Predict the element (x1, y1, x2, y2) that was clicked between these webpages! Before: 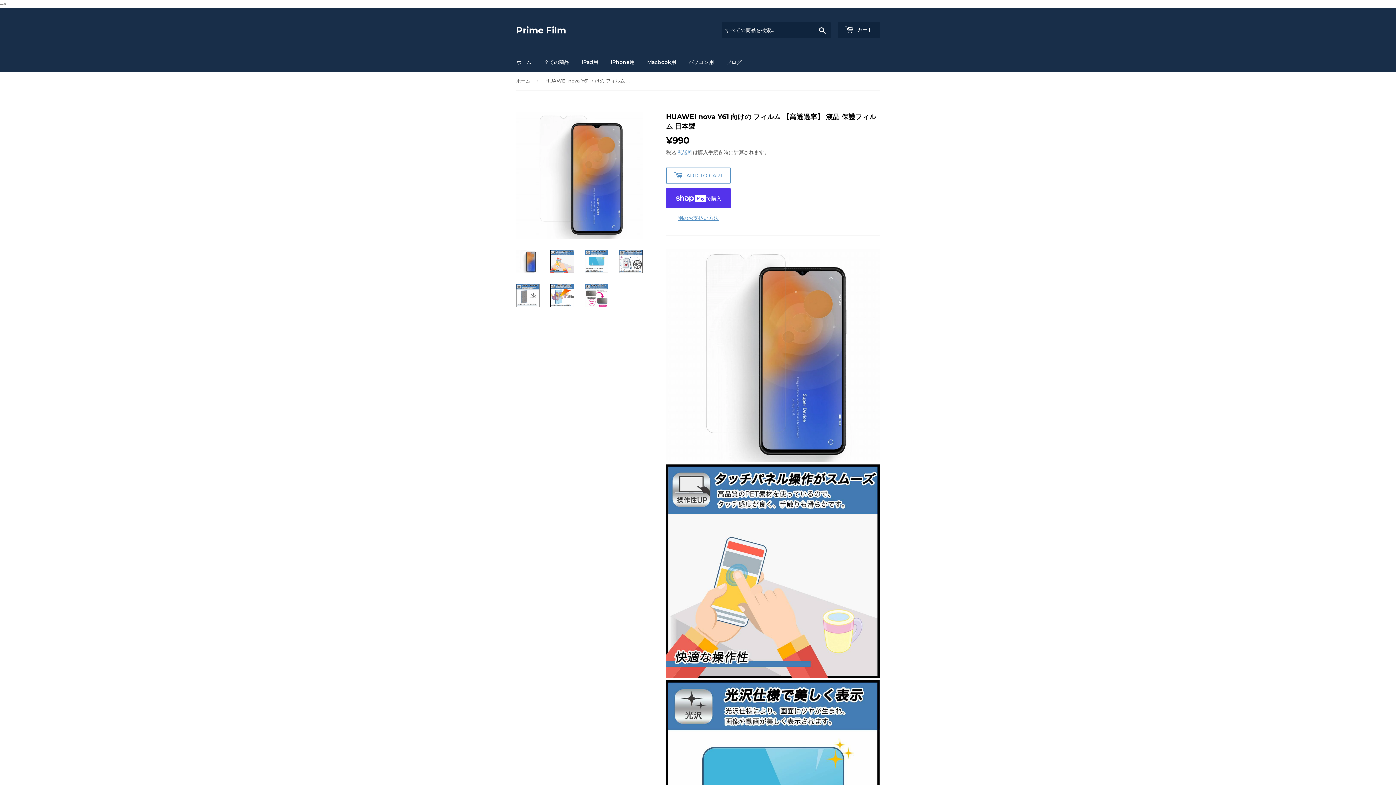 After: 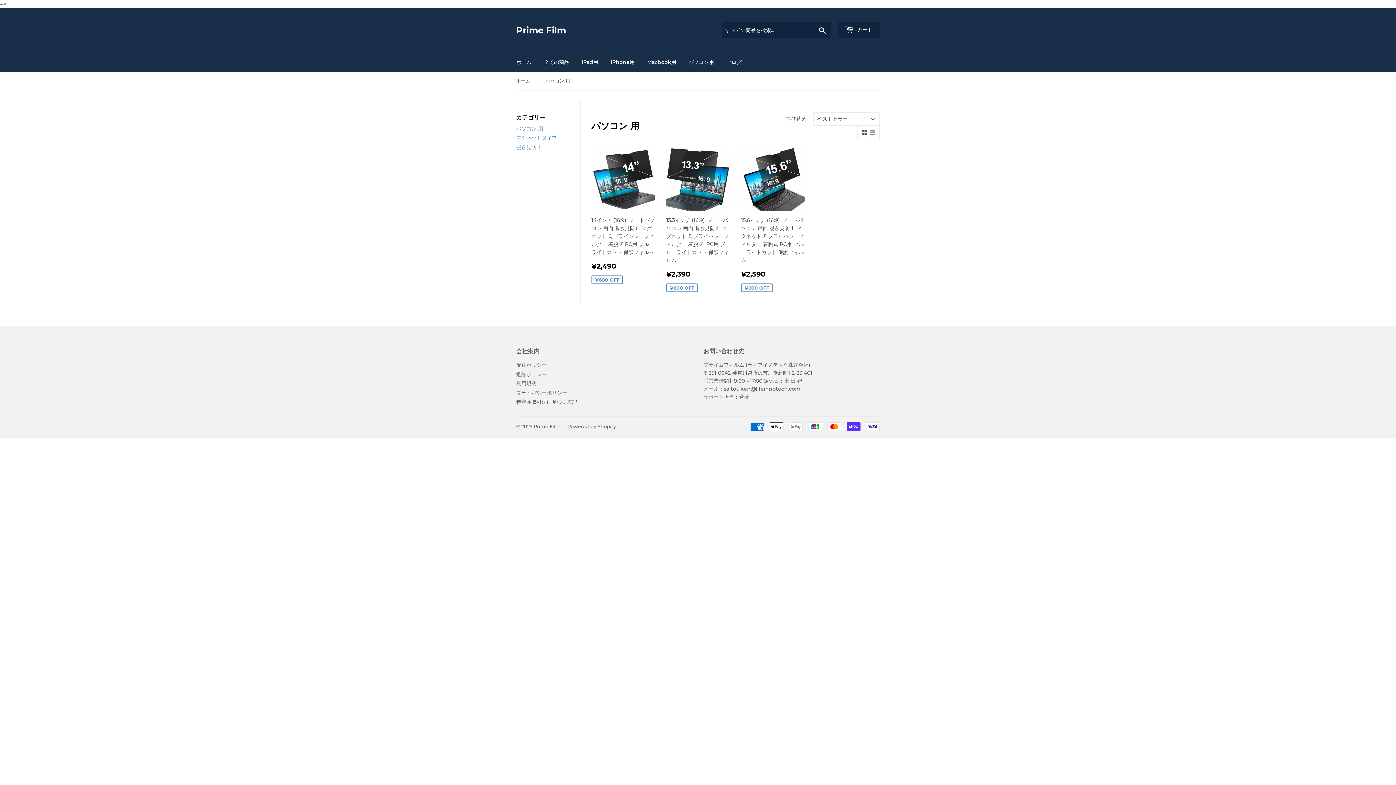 Action: bbox: (683, 52, 719, 71) label: パソコン用